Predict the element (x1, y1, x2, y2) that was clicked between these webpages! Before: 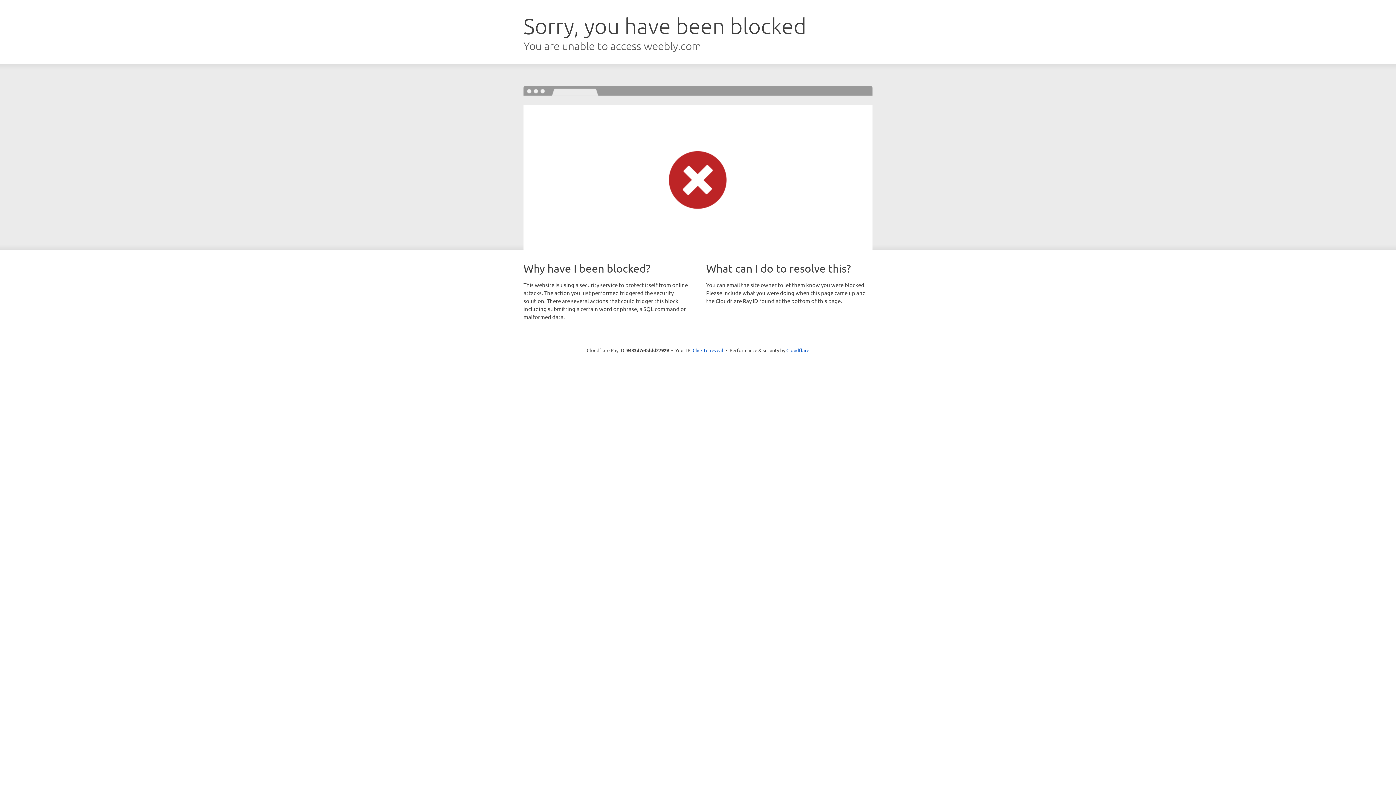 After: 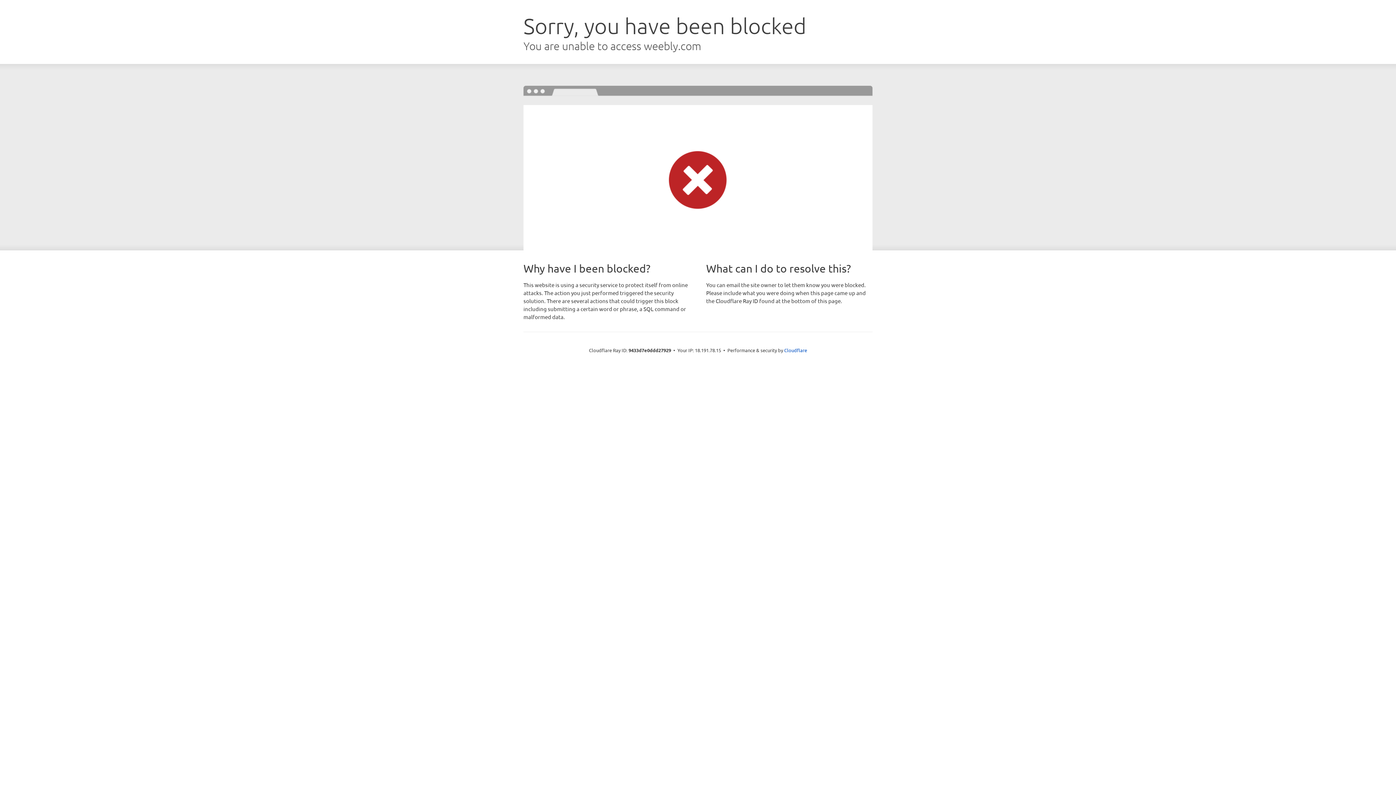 Action: bbox: (692, 346, 723, 353) label: Click to reveal